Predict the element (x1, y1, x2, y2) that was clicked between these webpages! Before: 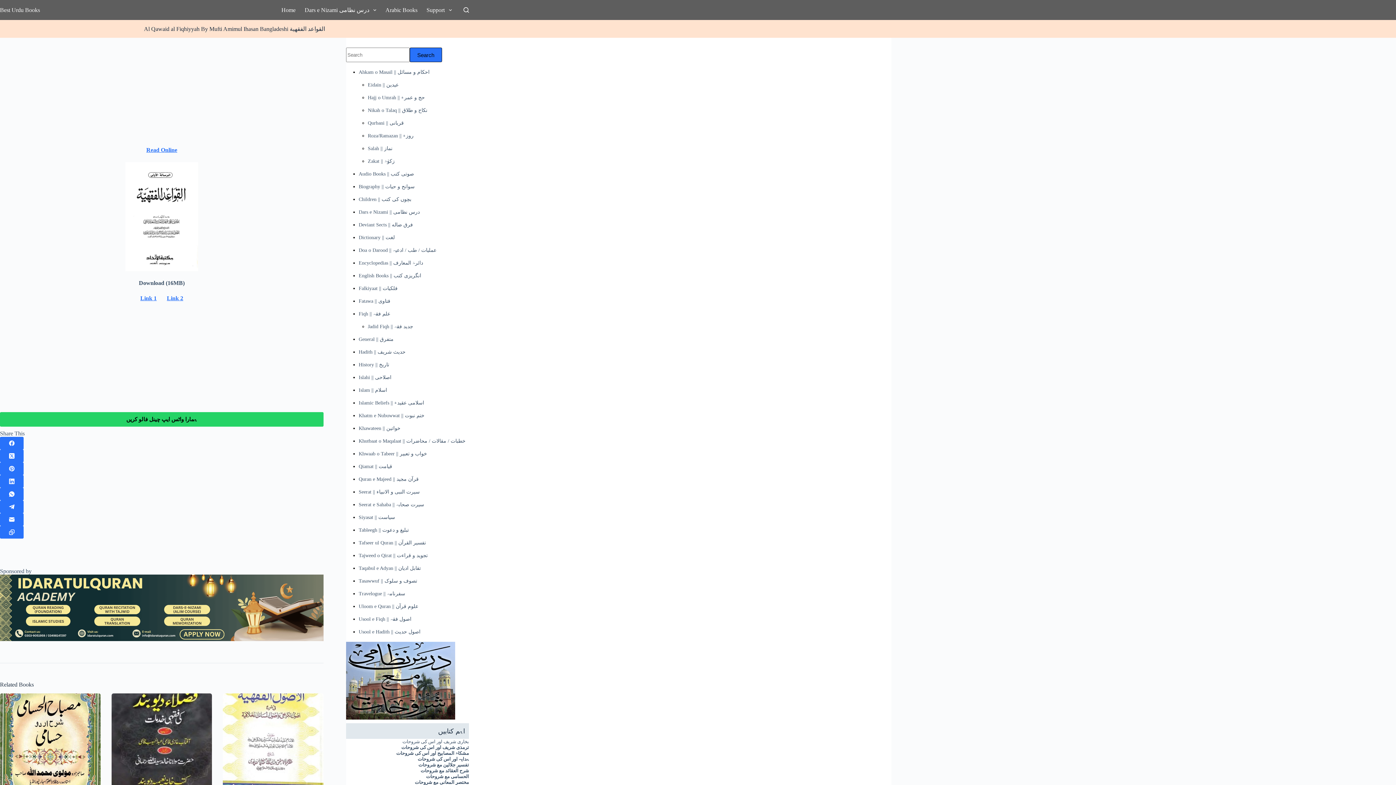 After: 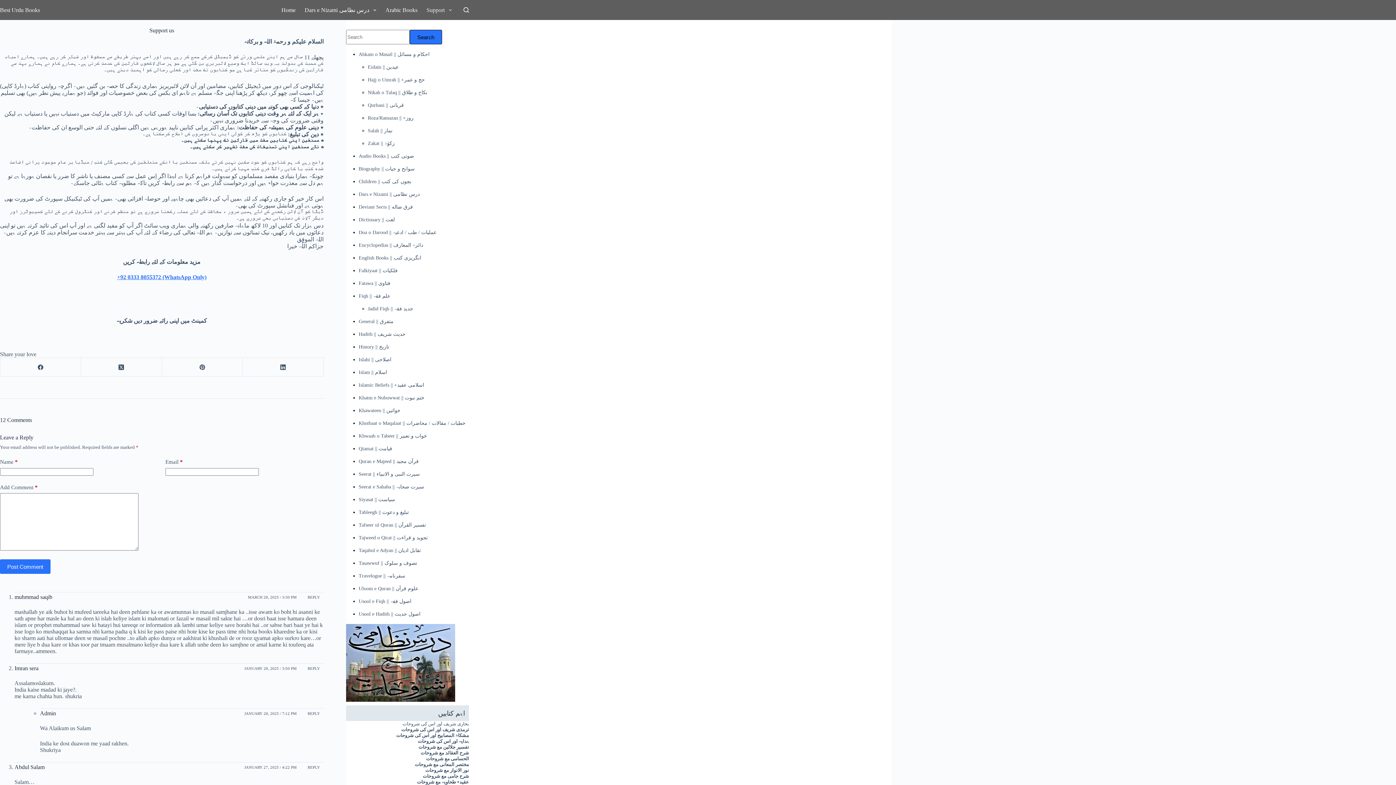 Action: bbox: (422, 0, 456, 20) label: Support